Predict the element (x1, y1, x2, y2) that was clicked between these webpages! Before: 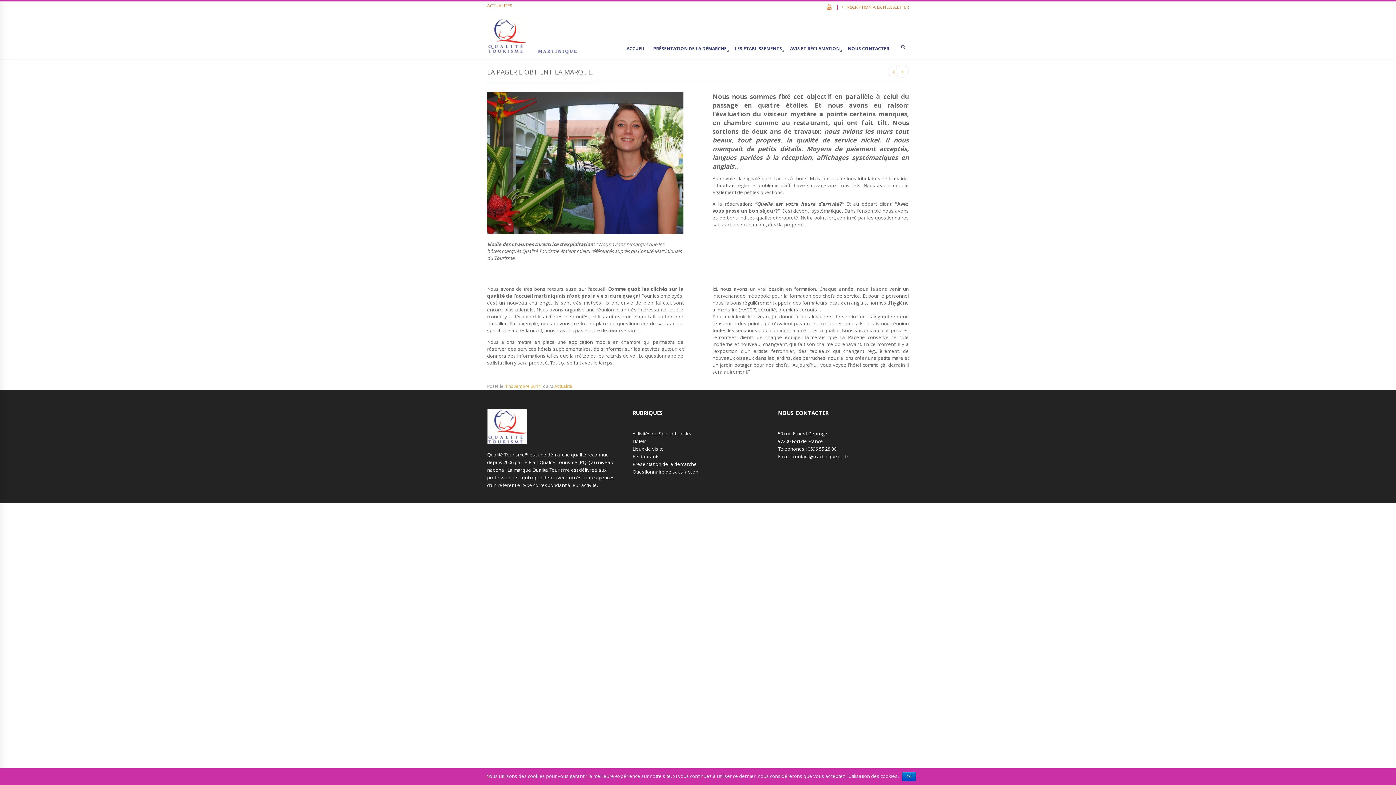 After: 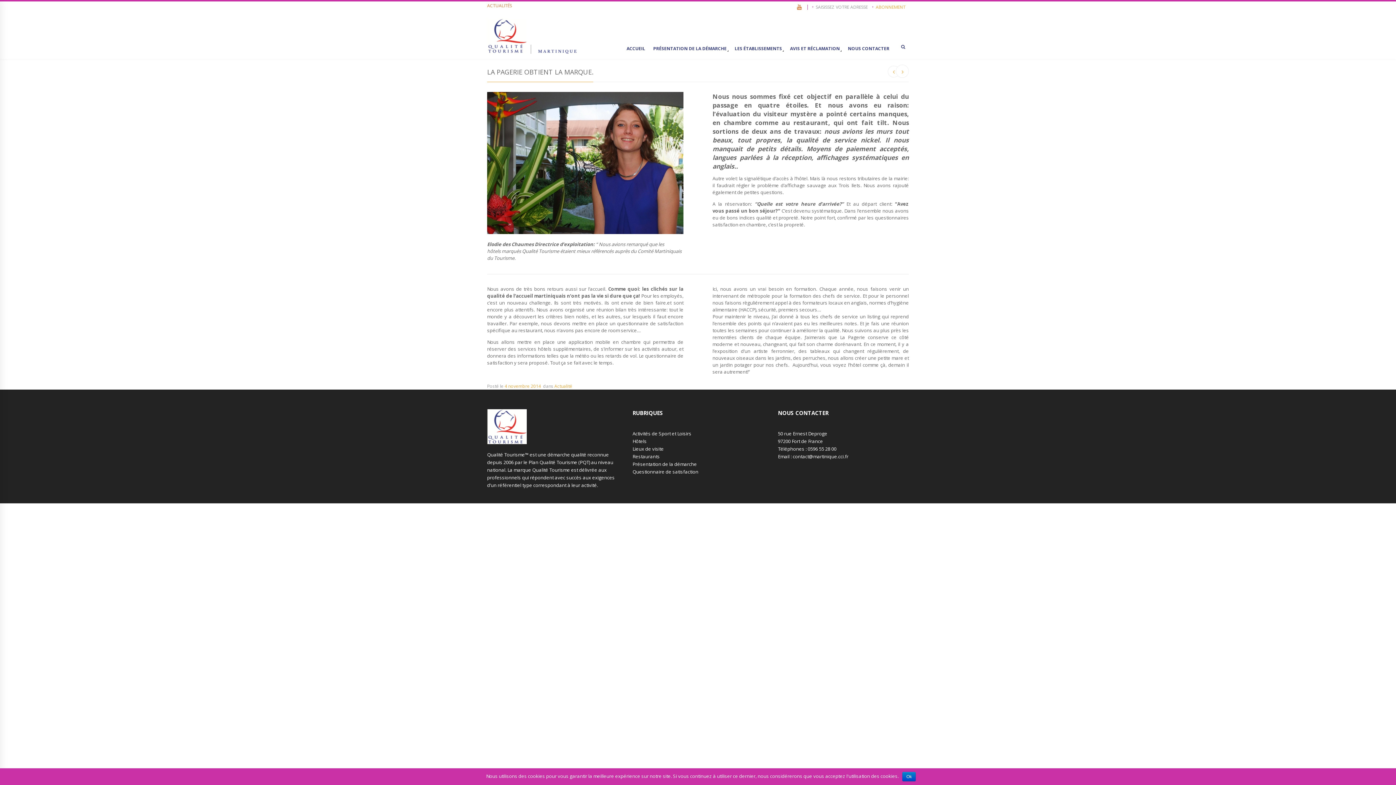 Action: bbox: (842, 1, 909, 12) label: INSCRIPTION À LA NEWSLETTER